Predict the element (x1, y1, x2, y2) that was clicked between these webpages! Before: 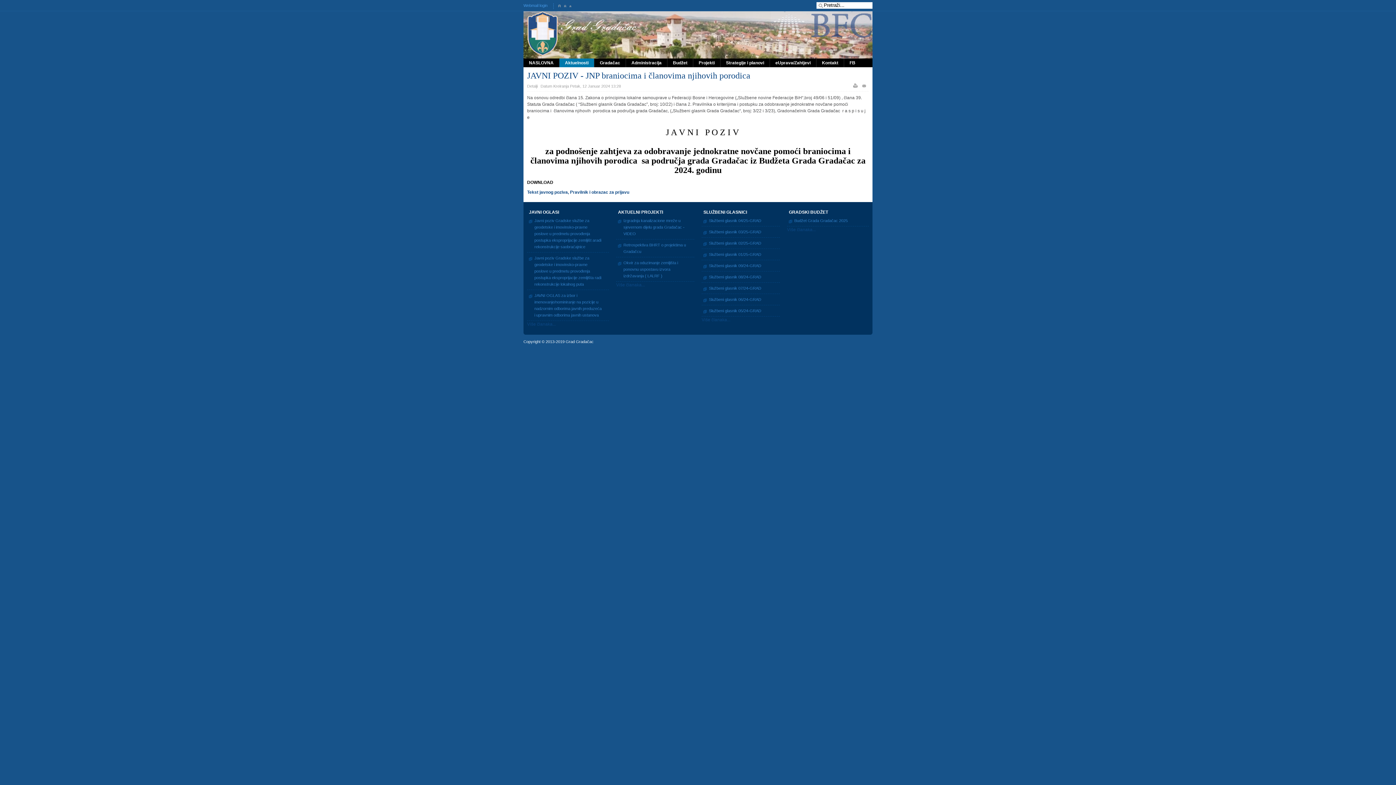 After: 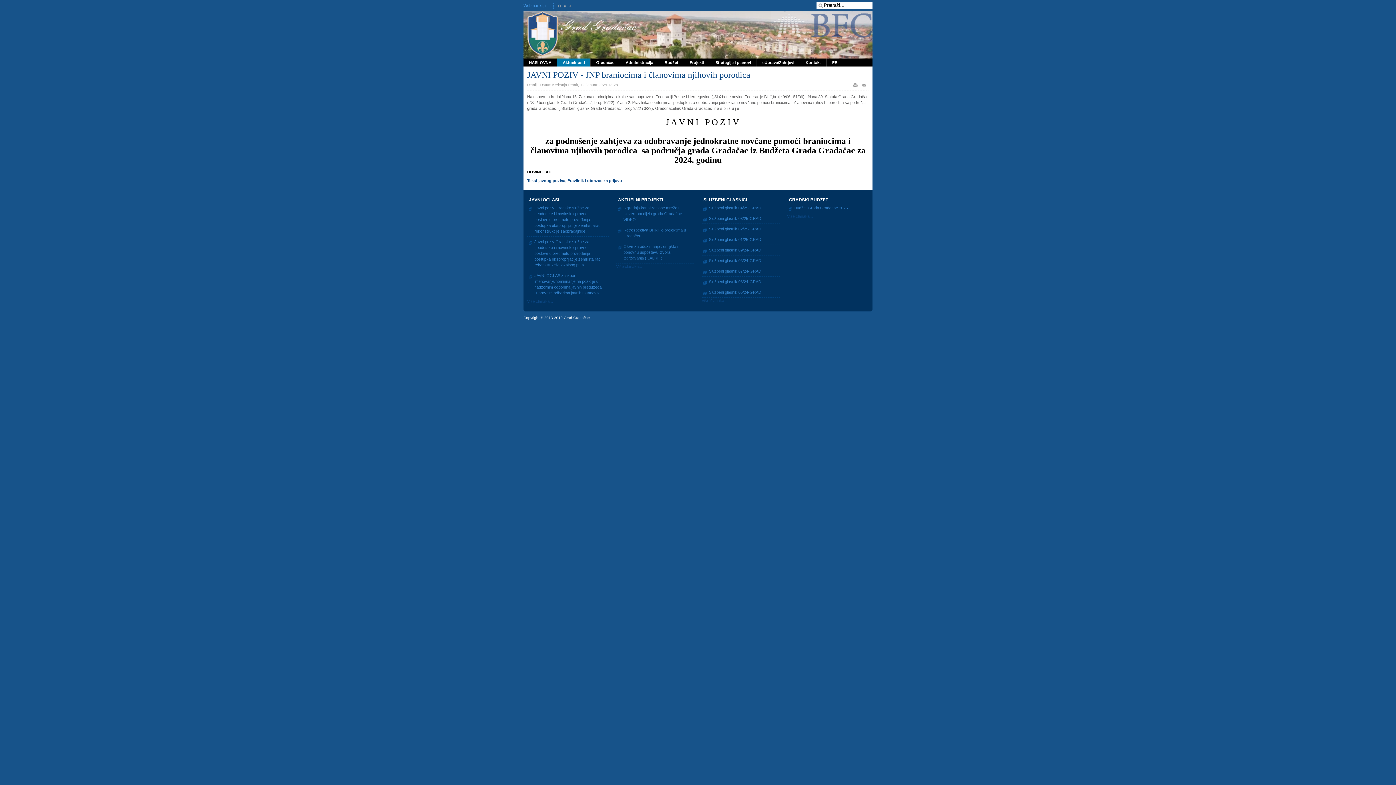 Action: label: A- bbox: (567, 3, 573, 9)